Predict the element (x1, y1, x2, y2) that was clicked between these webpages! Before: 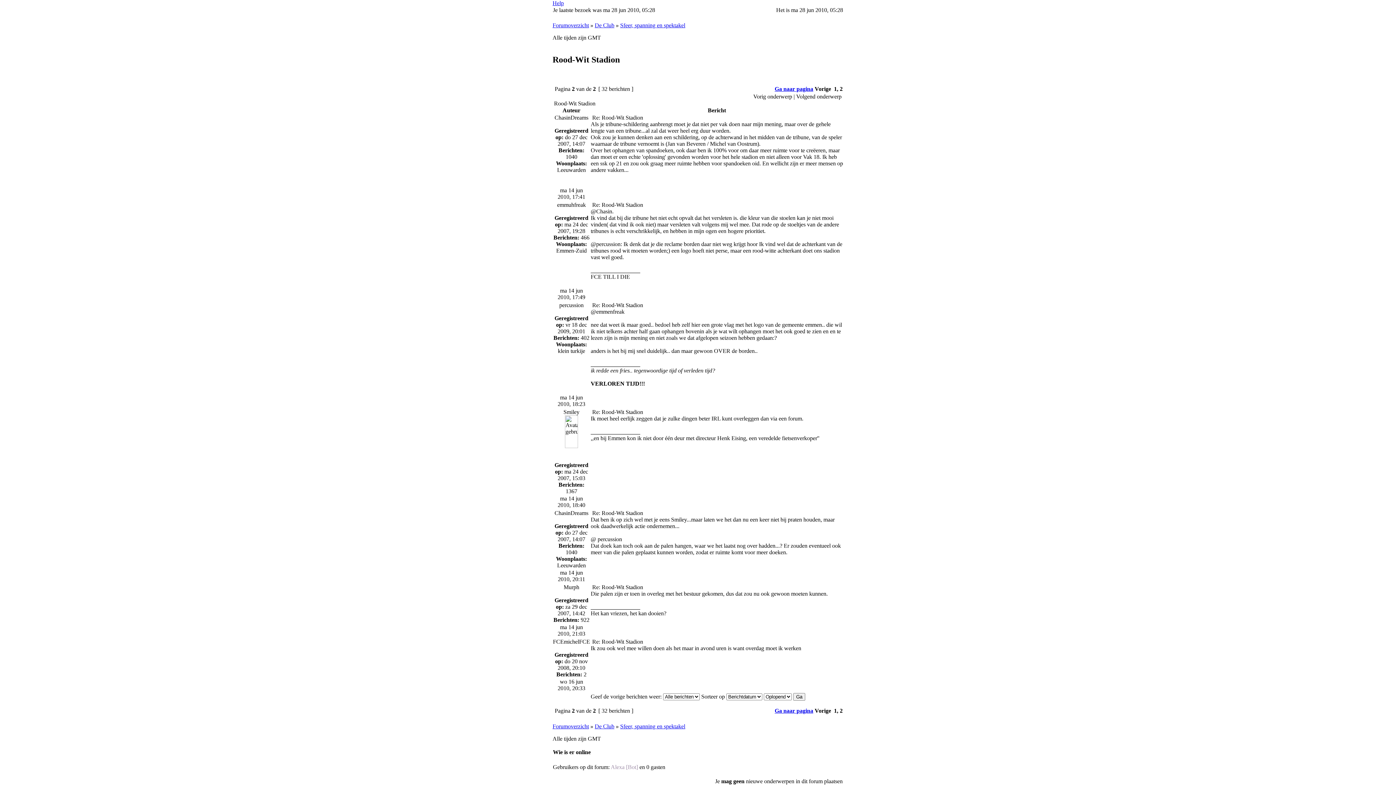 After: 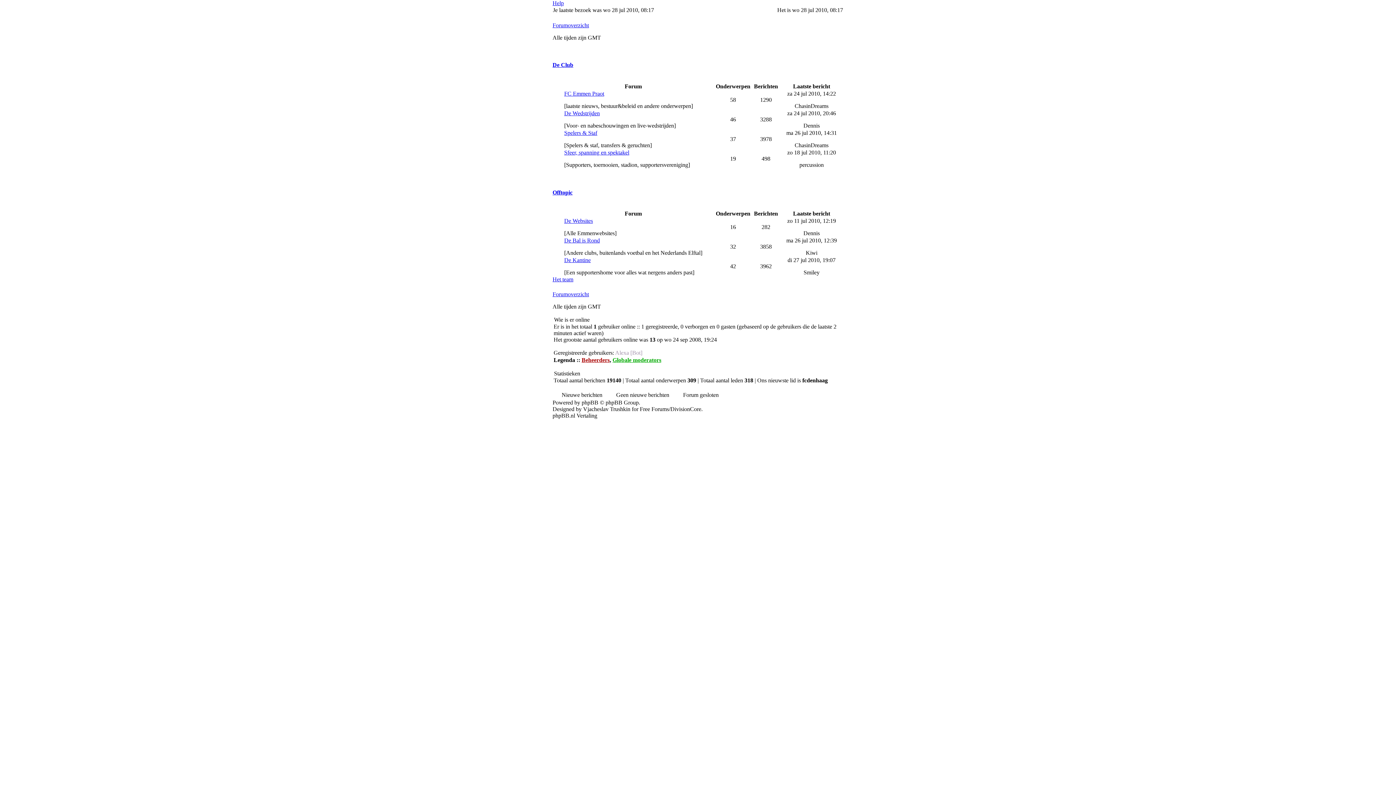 Action: bbox: (552, 22, 589, 28) label: Forumoverzicht